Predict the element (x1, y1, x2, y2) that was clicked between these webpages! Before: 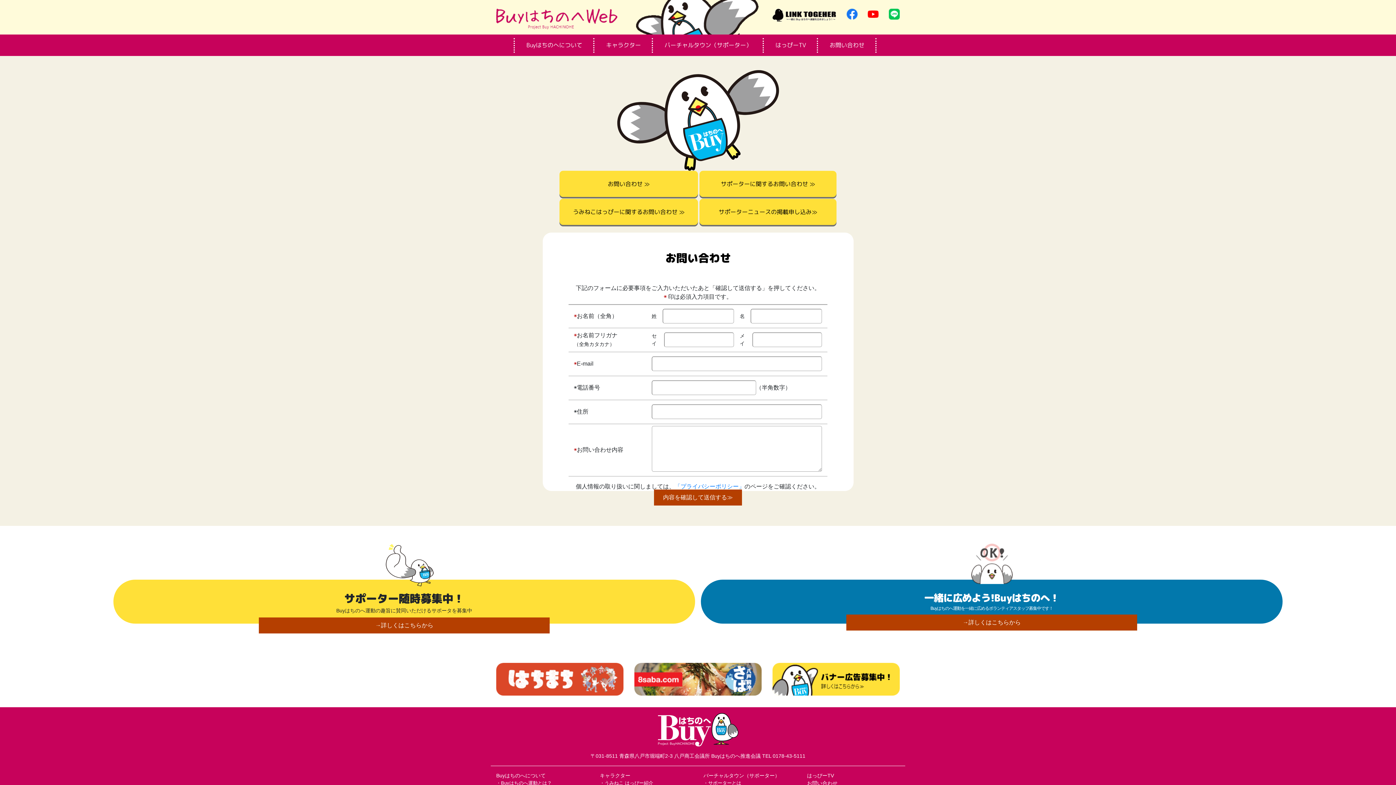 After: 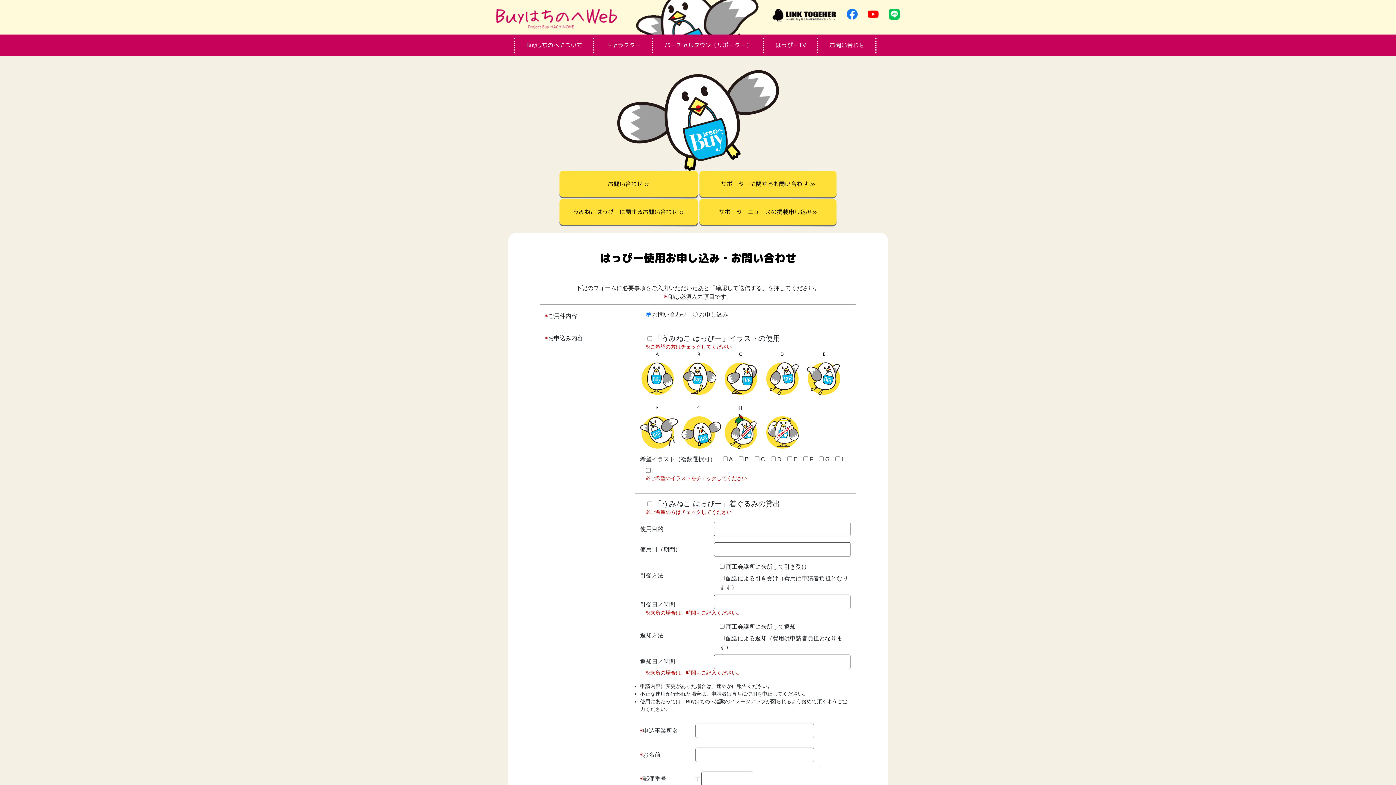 Action: label: うみねこはっぴーに関するお問い合わせ ≫ bbox: (559, 198, 698, 224)